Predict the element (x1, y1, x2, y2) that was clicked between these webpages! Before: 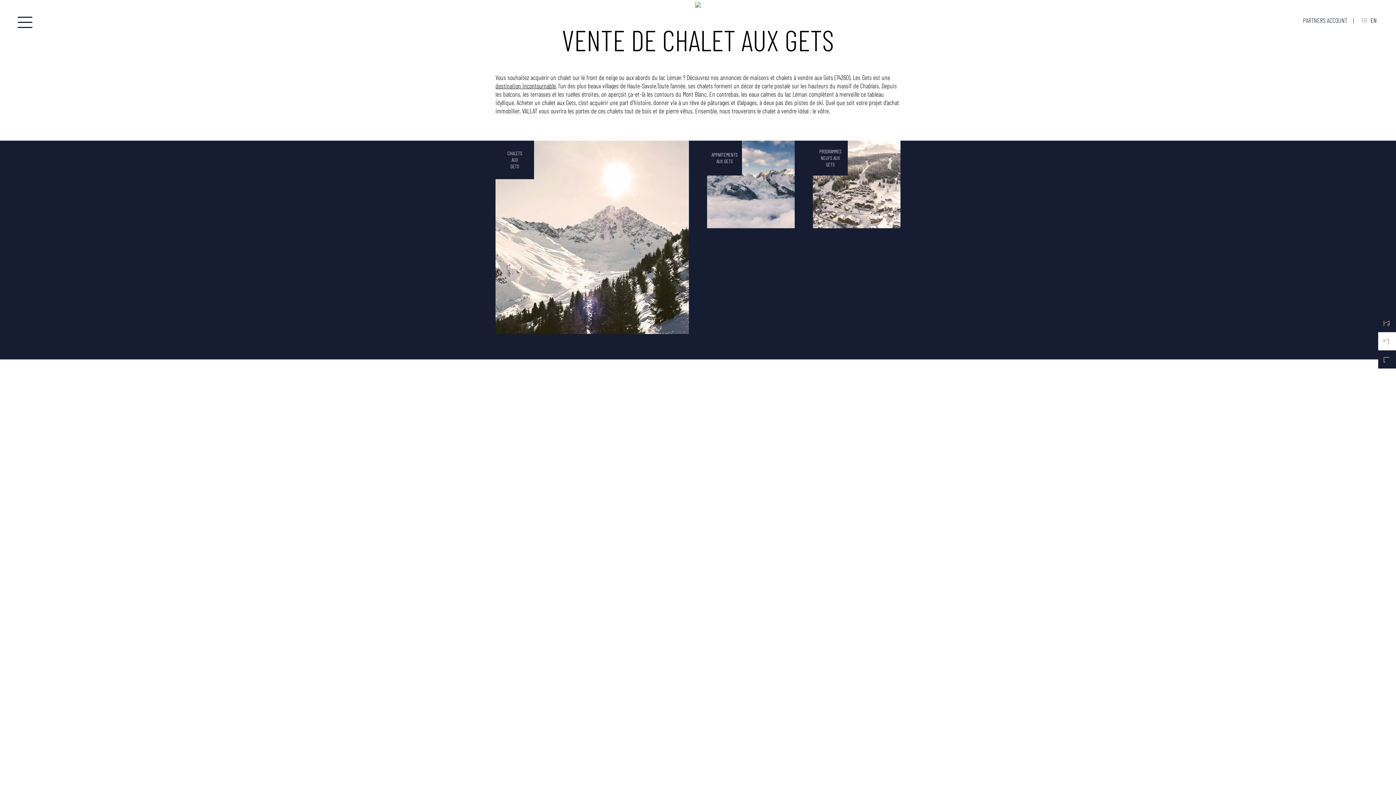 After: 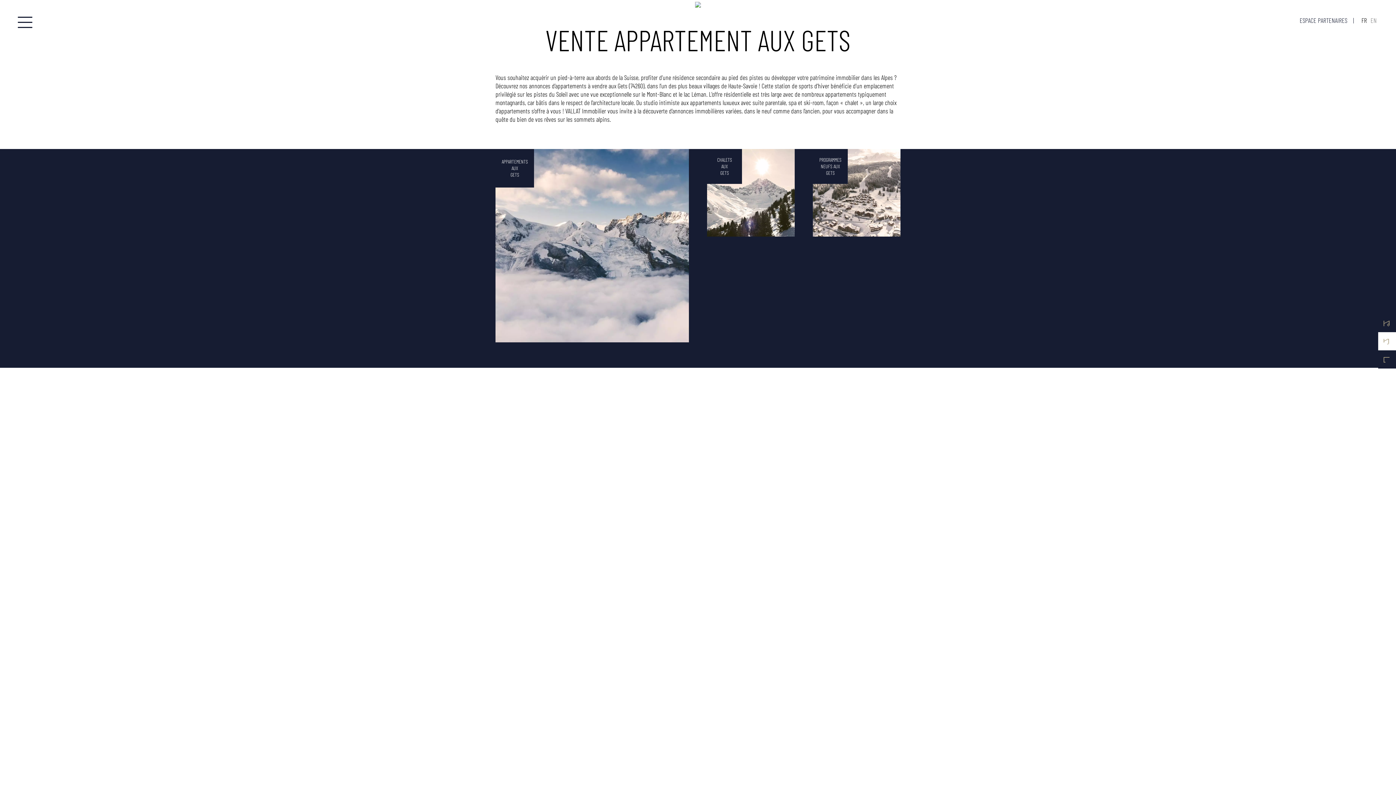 Action: bbox: (707, 140, 794, 228)